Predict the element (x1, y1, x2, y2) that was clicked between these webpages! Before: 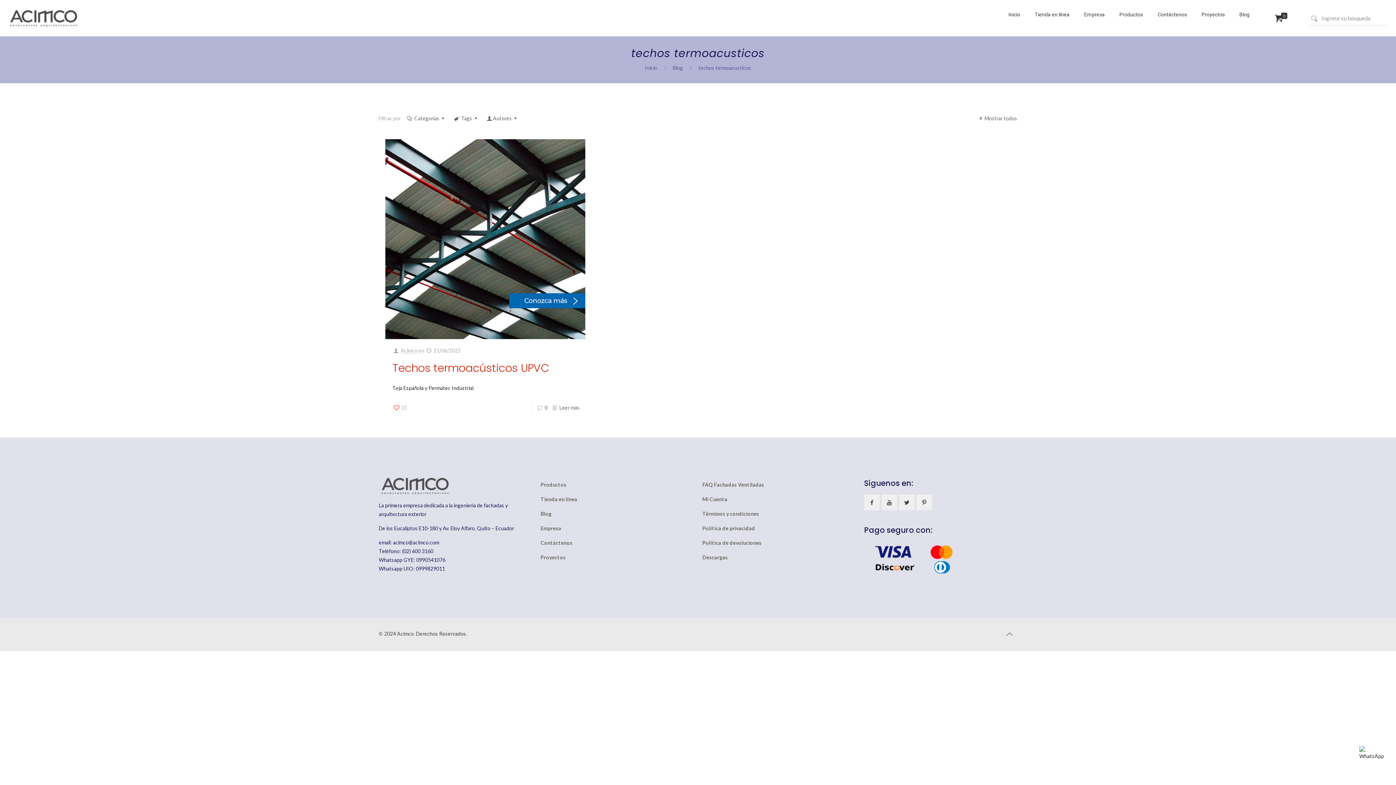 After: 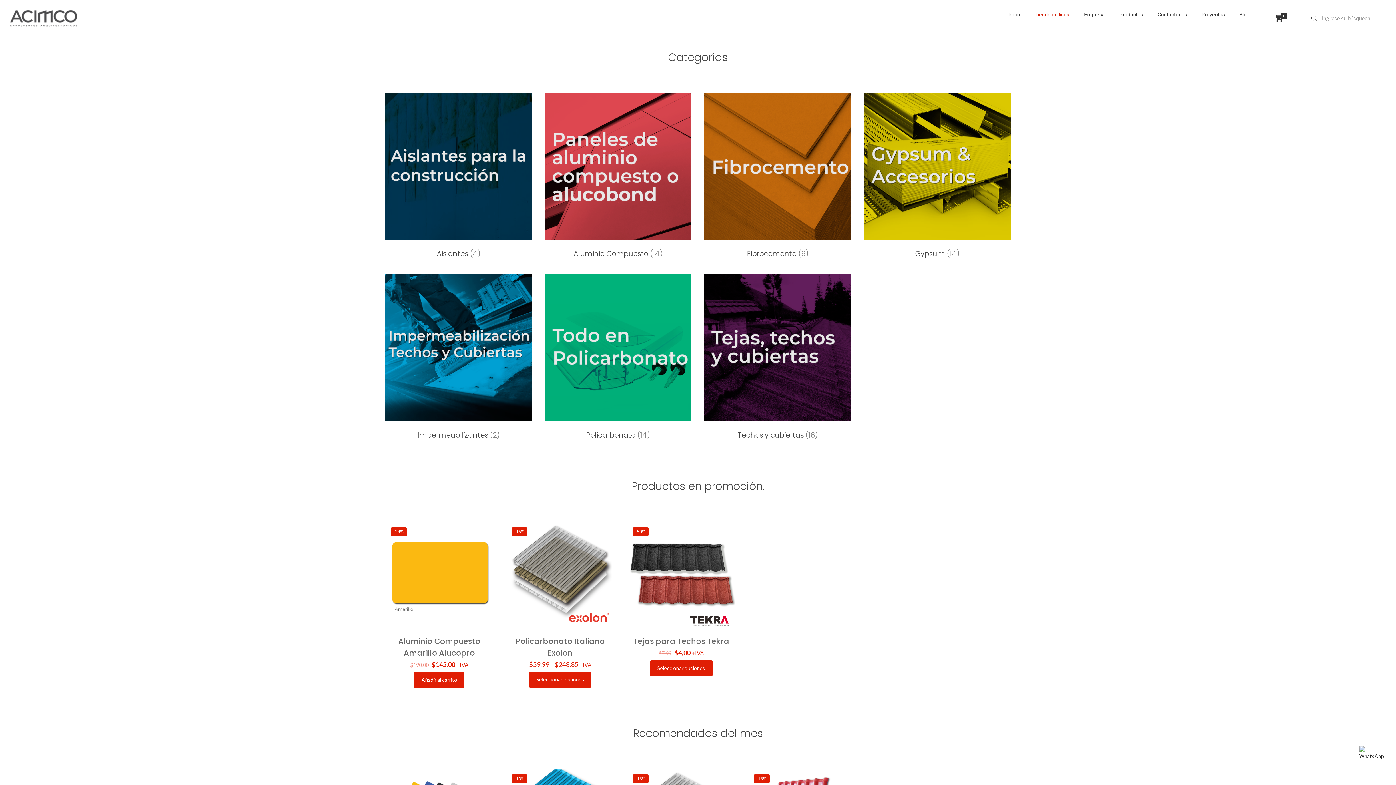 Action: label: Tienda en línea bbox: (1027, 0, 1077, 29)